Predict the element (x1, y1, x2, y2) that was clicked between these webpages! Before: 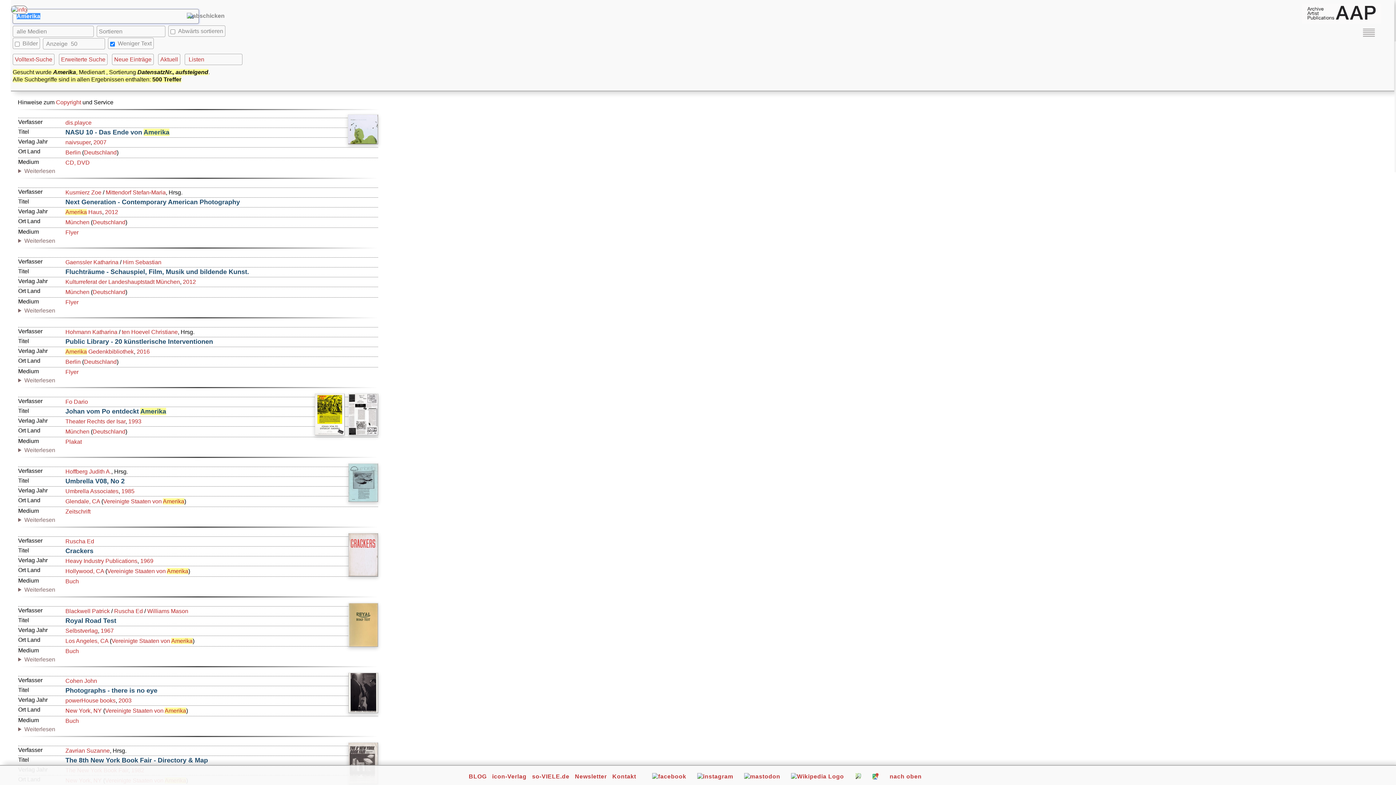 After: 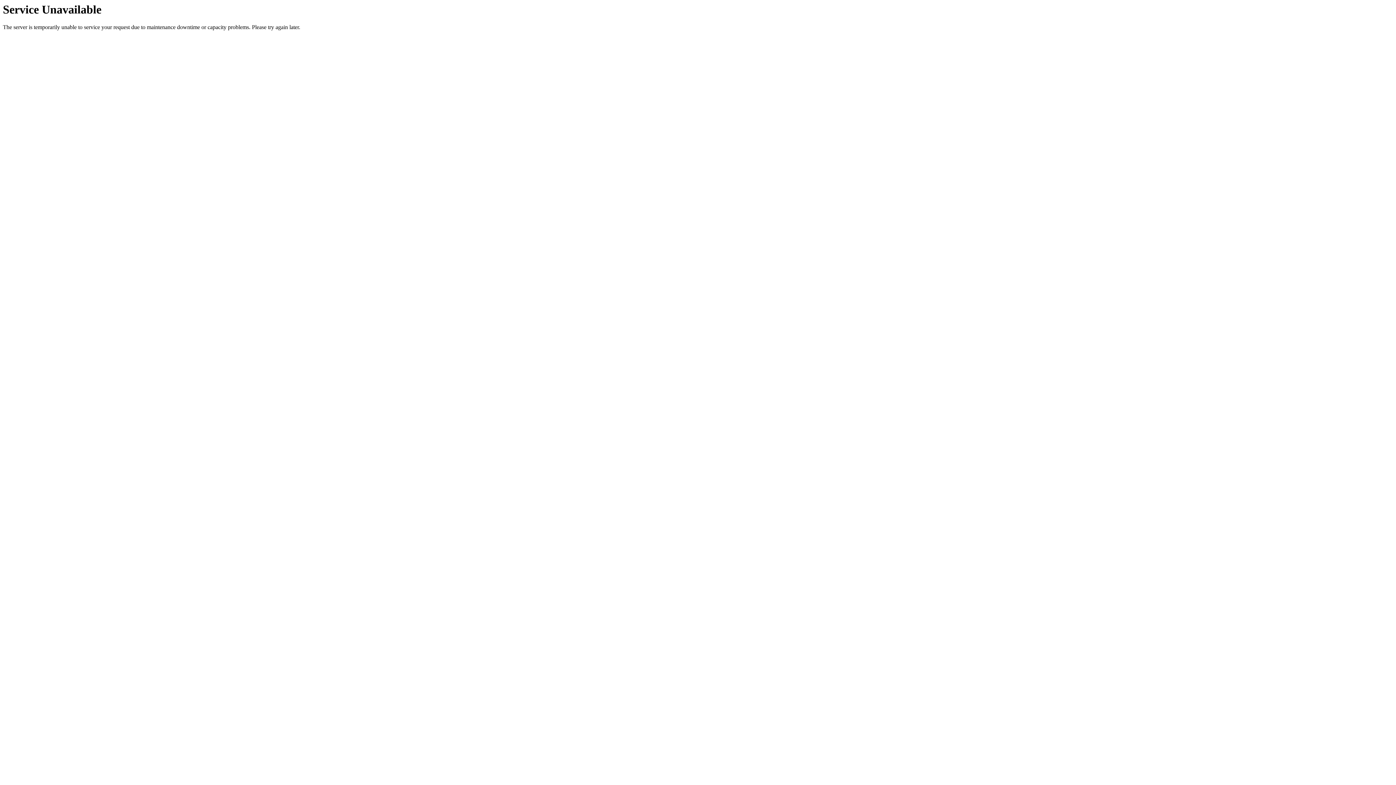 Action: label: Hoffberg Judith A. bbox: (65, 468, 111, 474)